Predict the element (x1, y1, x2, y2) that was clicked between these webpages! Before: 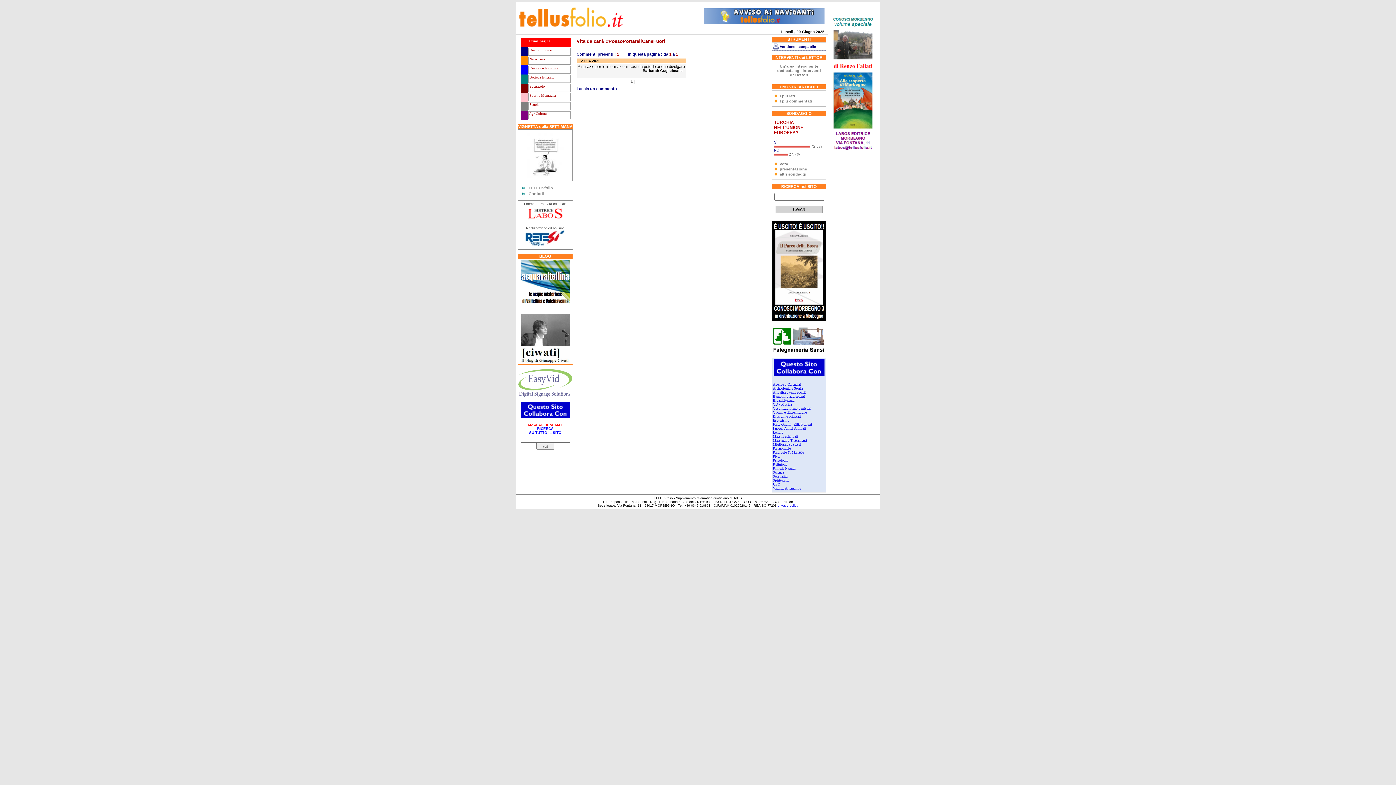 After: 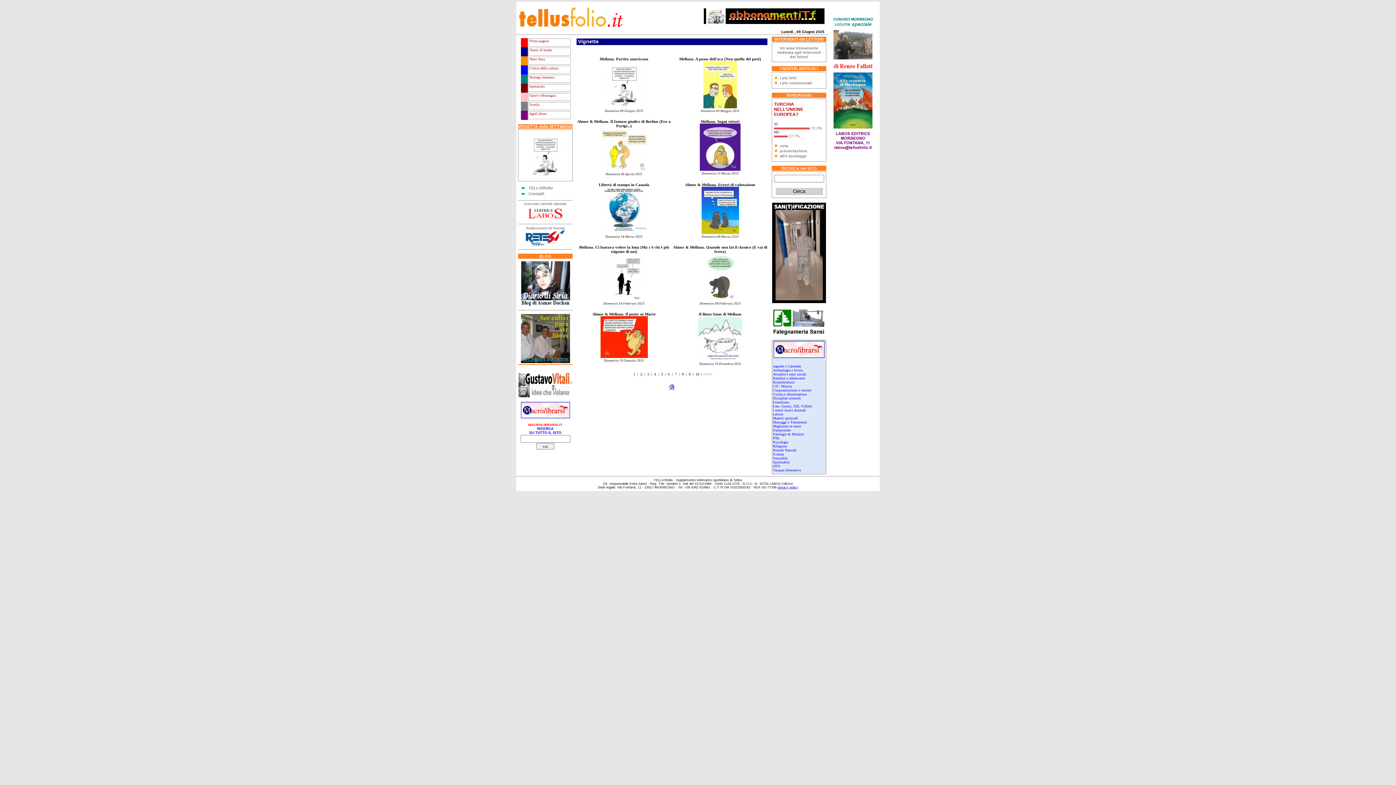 Action: bbox: (526, 174, 564, 179)